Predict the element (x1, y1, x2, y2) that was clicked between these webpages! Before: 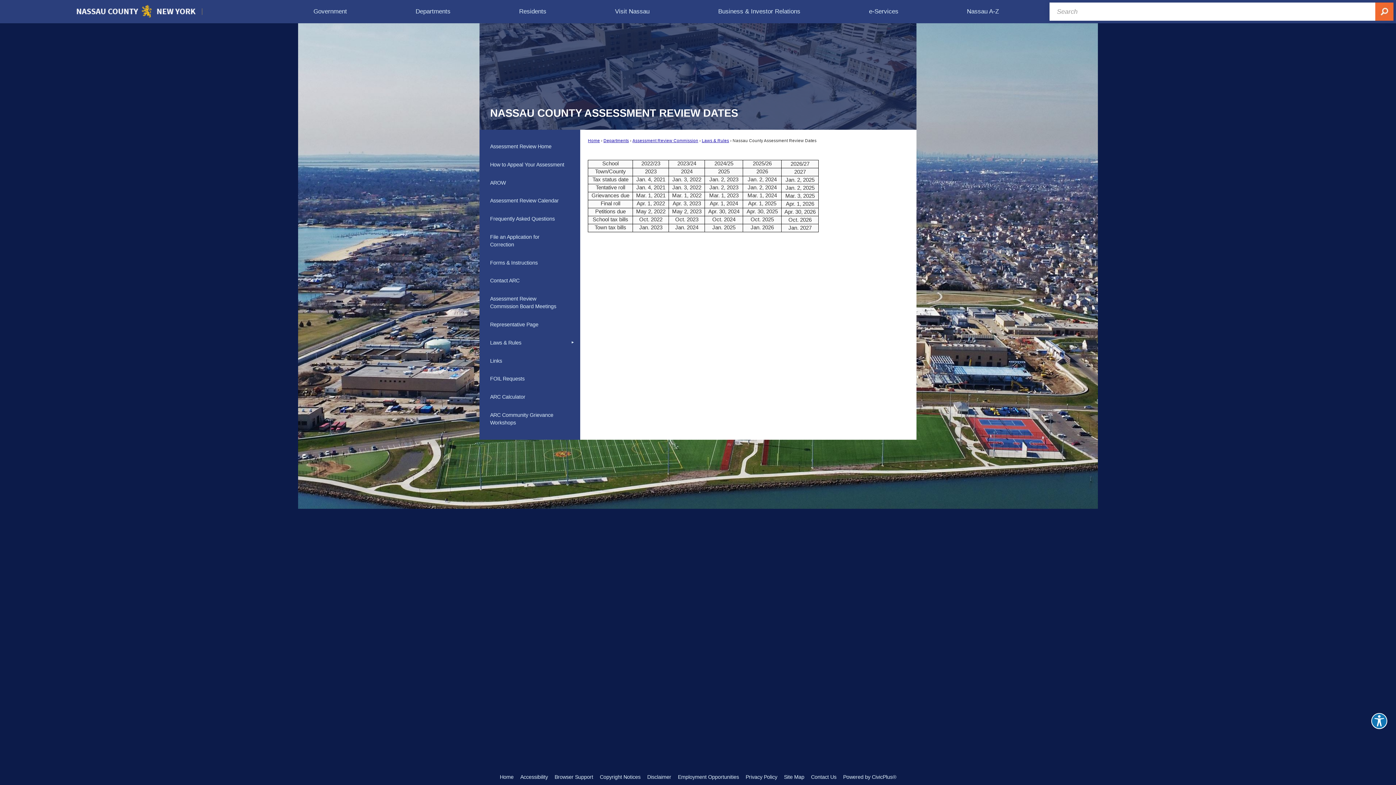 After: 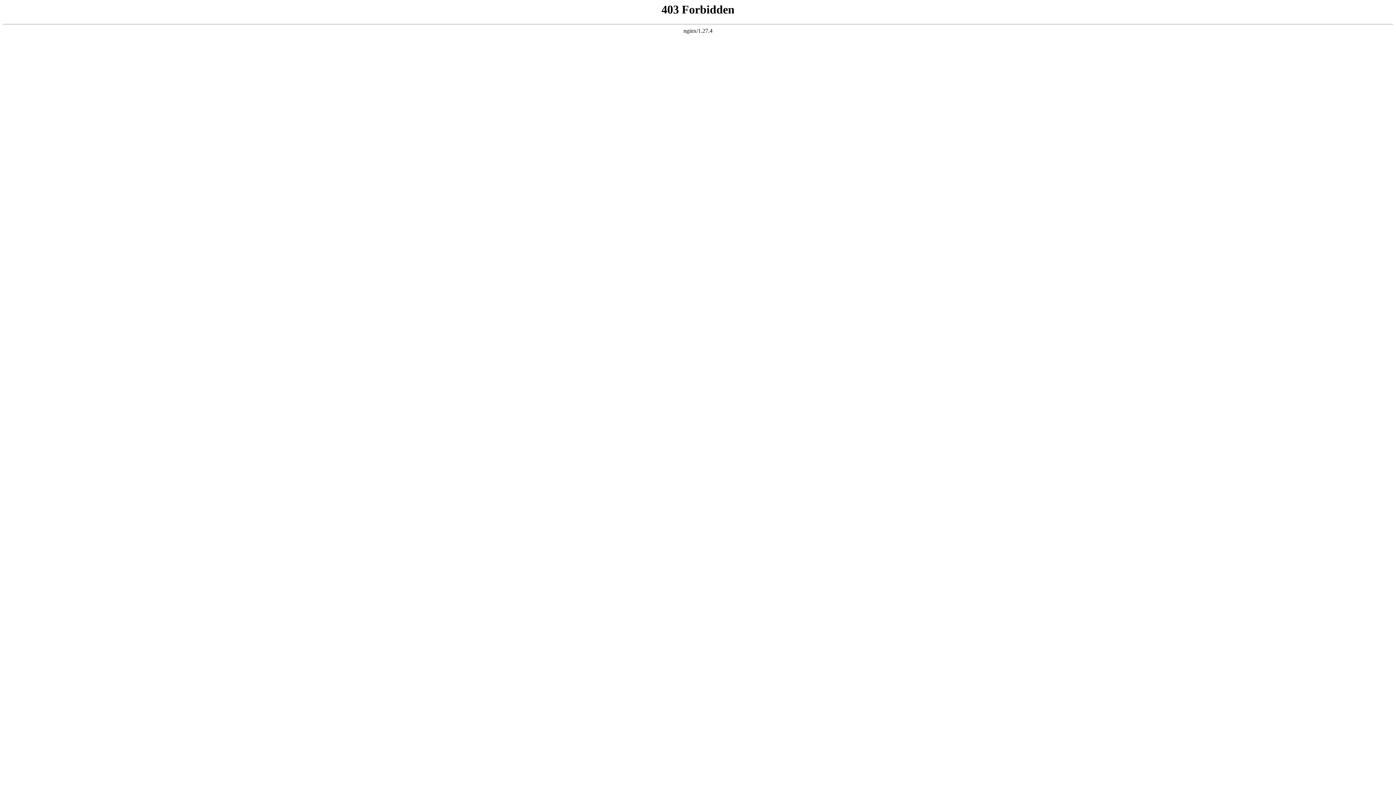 Action: bbox: (479, 370, 580, 388) label: FOIL Requests